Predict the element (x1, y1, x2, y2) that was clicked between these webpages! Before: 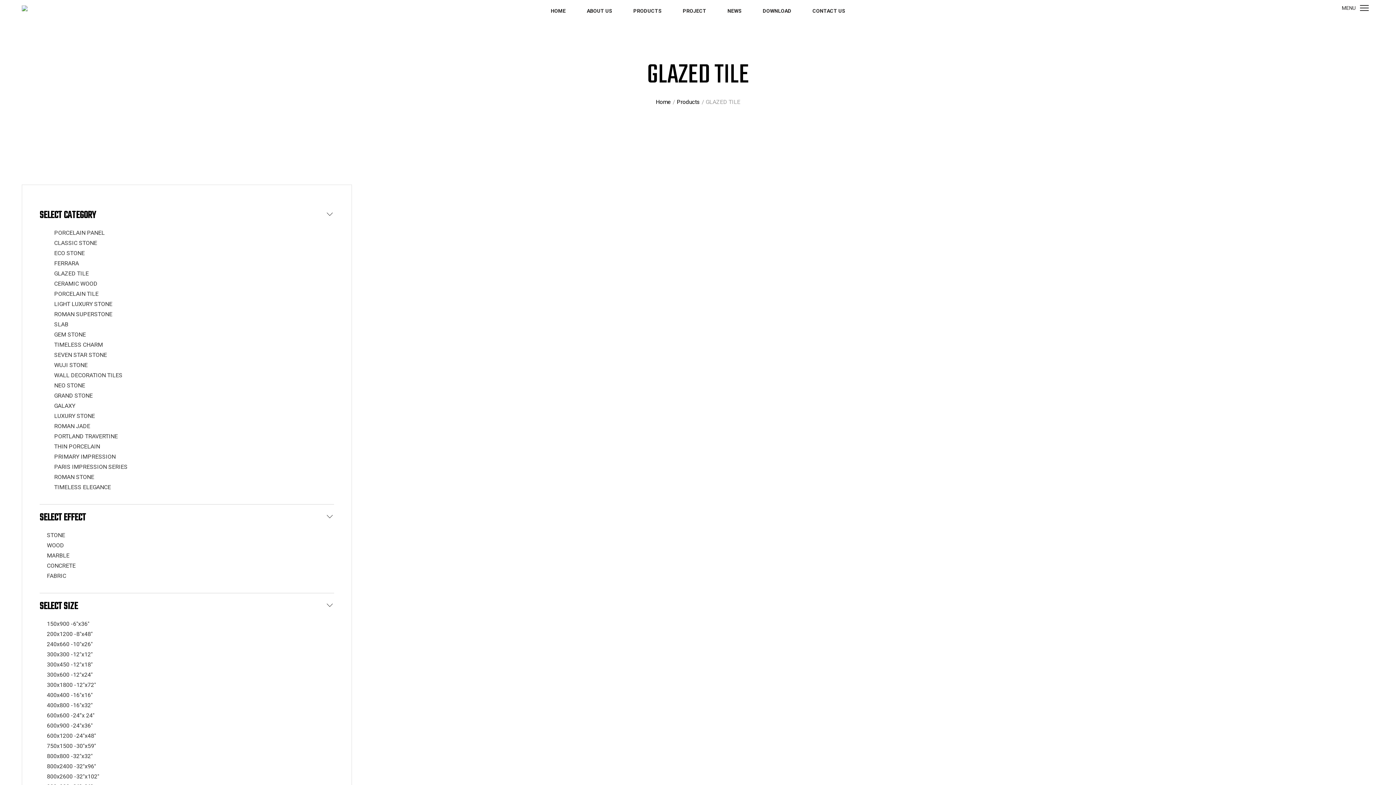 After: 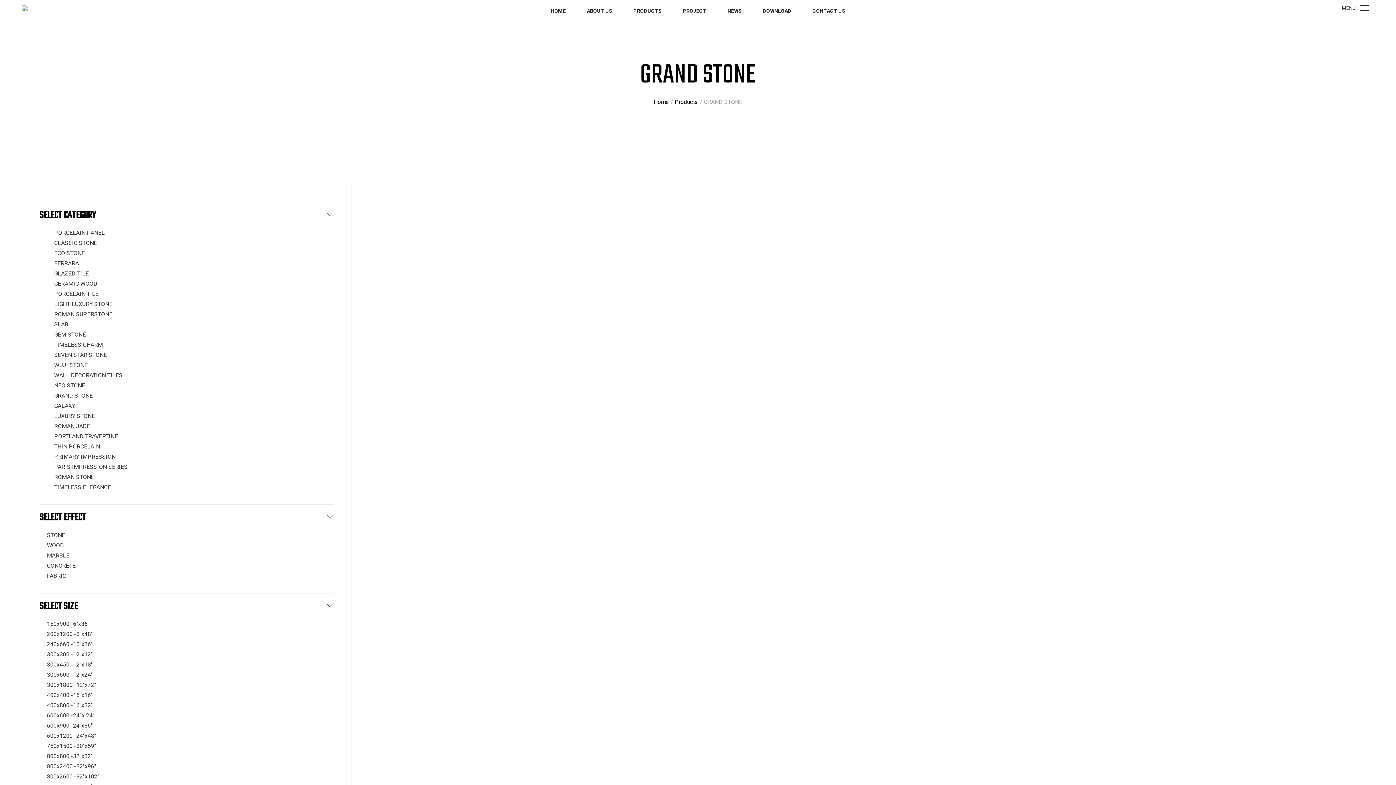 Action: label: GRAND STONE bbox: (54, 392, 92, 399)